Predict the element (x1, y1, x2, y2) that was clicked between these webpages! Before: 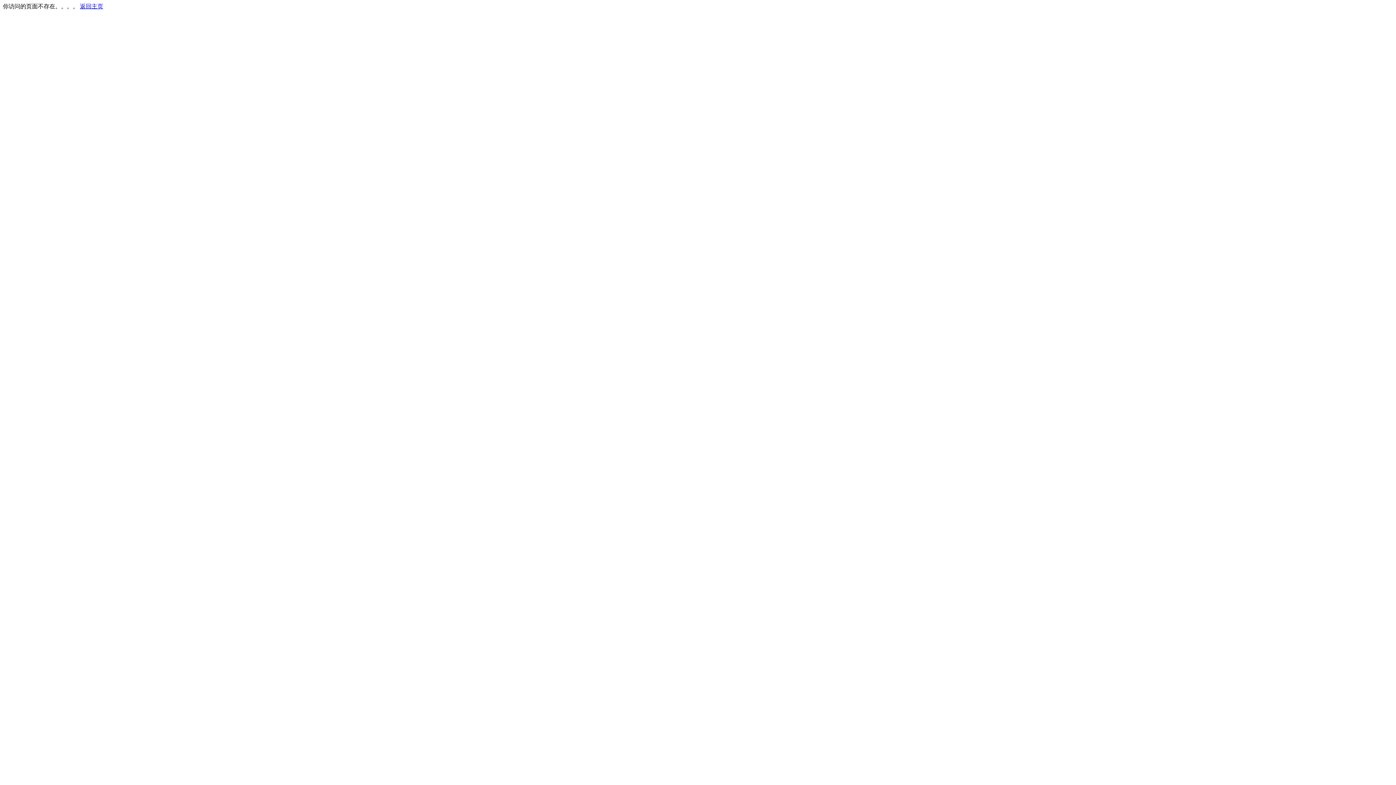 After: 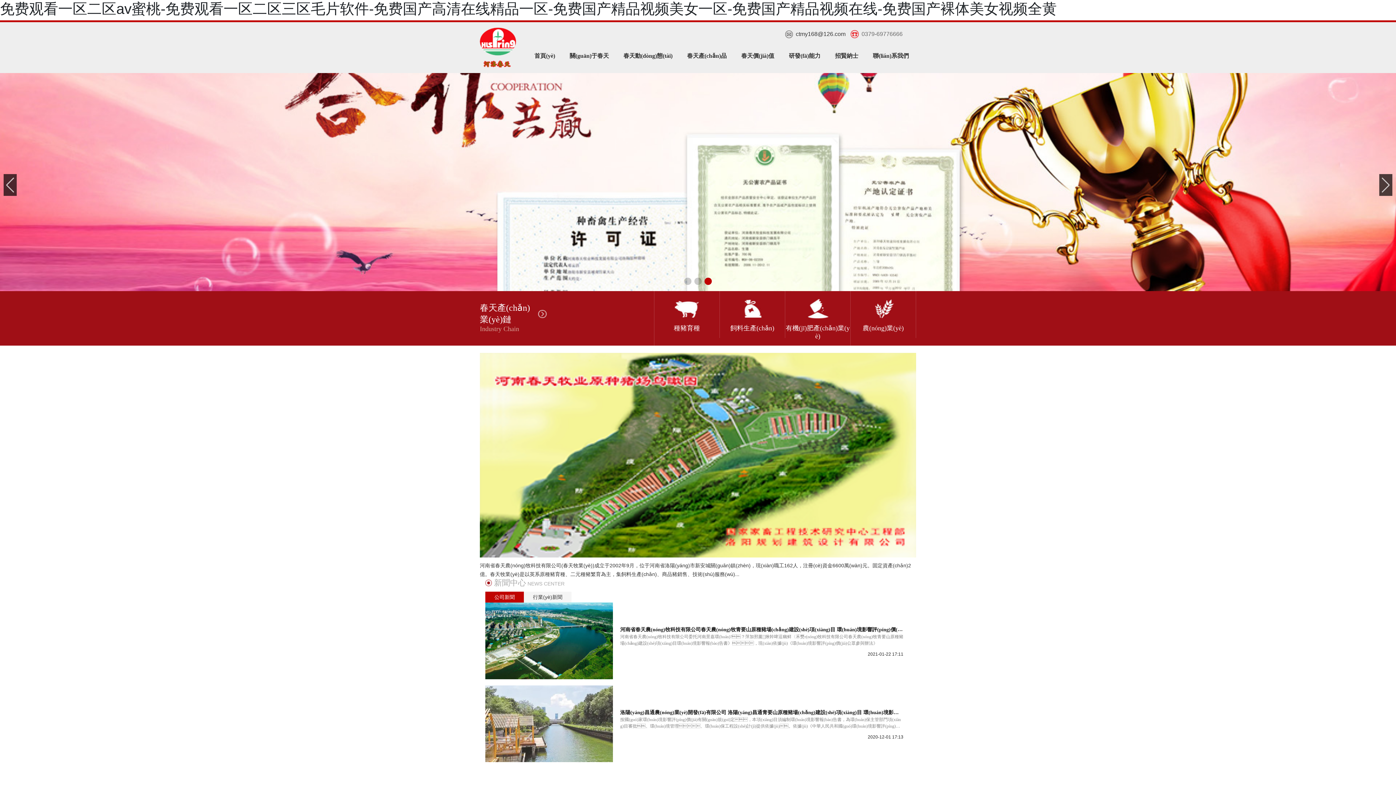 Action: bbox: (80, 3, 103, 9) label: 返回主页